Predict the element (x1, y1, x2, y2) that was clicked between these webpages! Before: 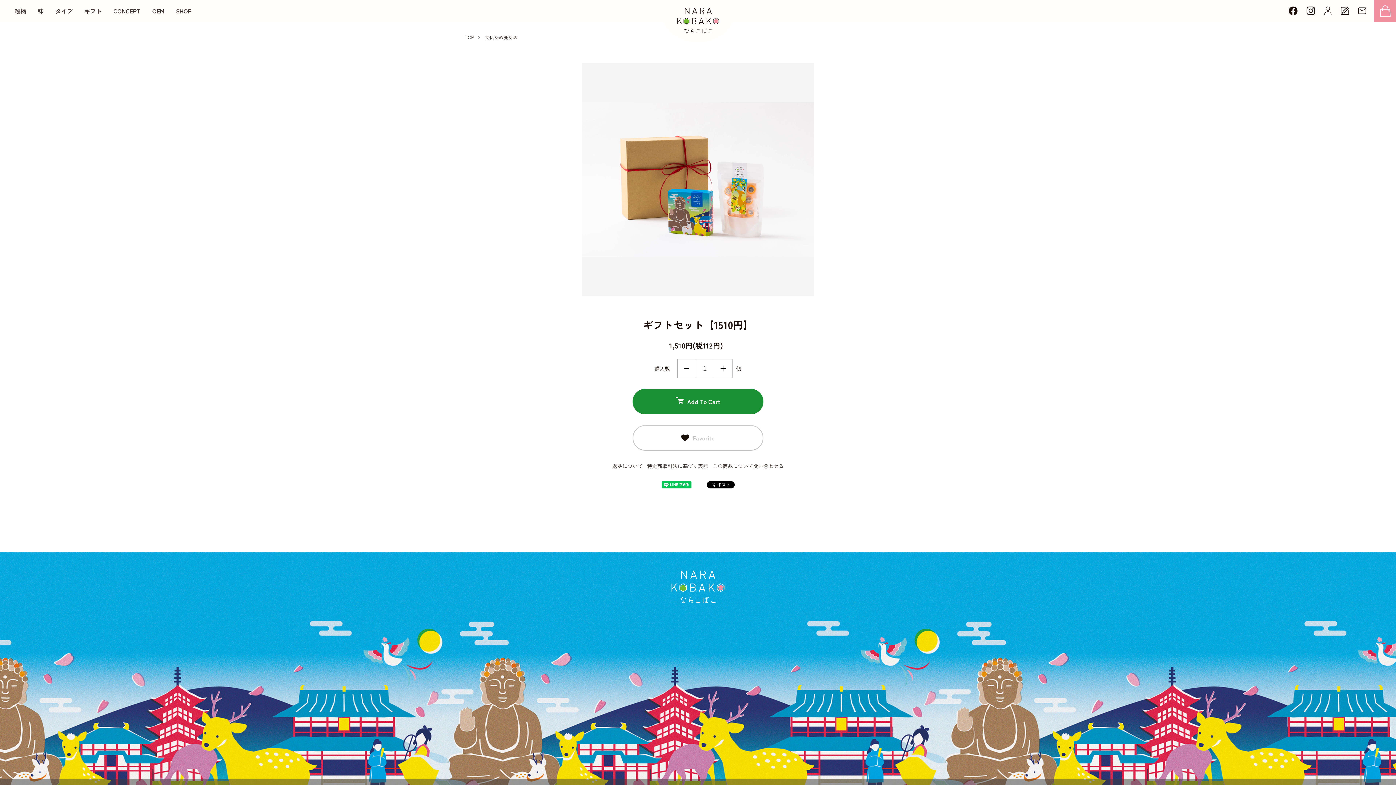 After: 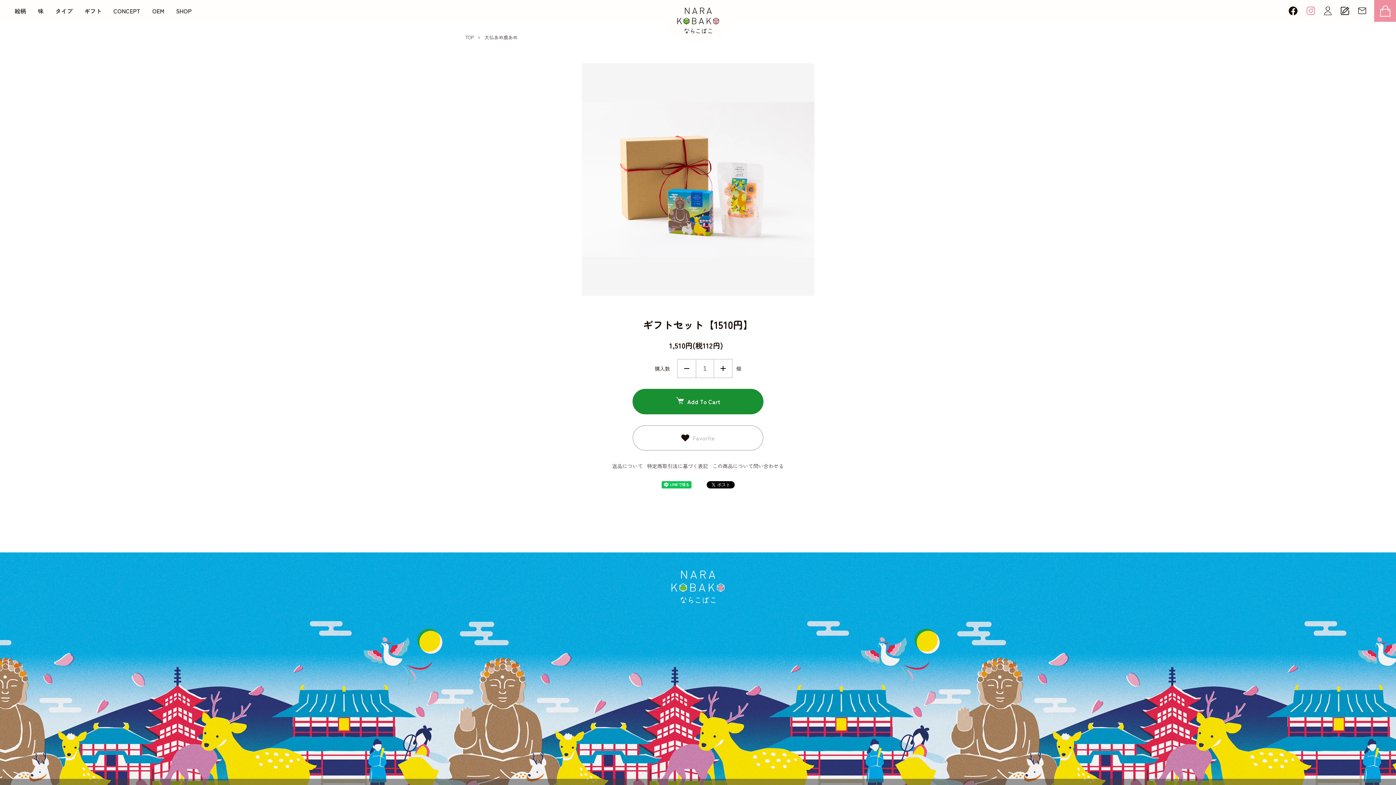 Action: bbox: (1306, 6, 1315, 15)